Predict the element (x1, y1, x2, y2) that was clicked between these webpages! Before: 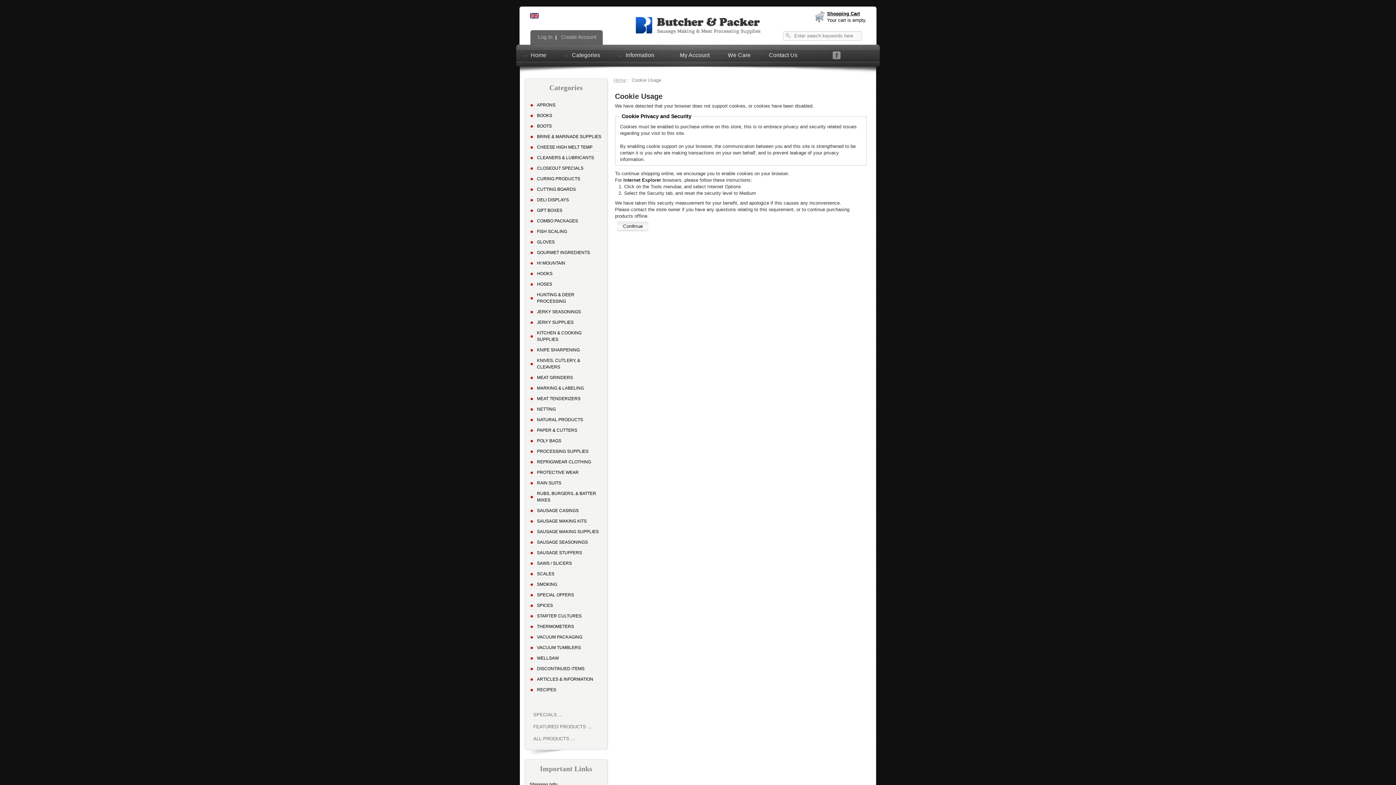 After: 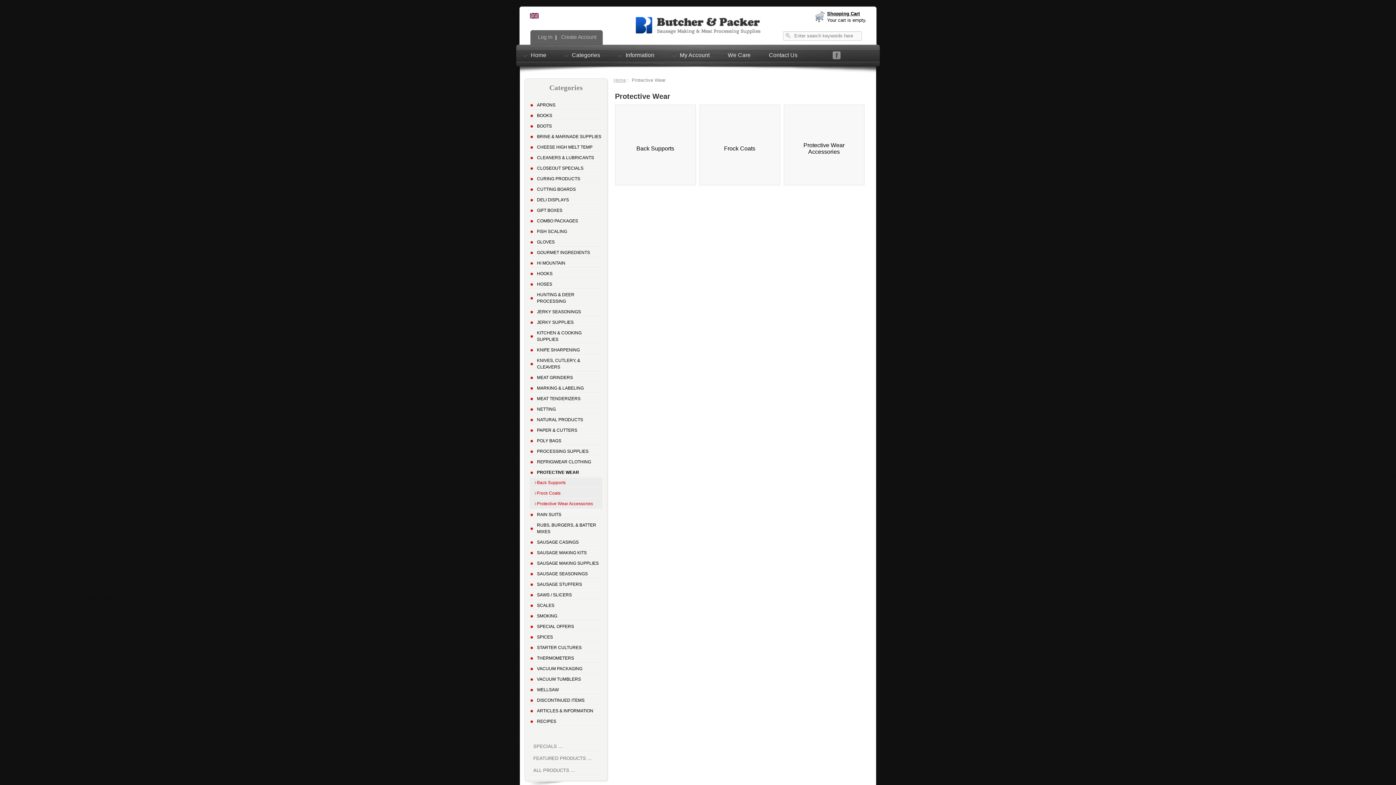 Action: bbox: (529, 468, 602, 477) label: PROTECTIVE WEAR